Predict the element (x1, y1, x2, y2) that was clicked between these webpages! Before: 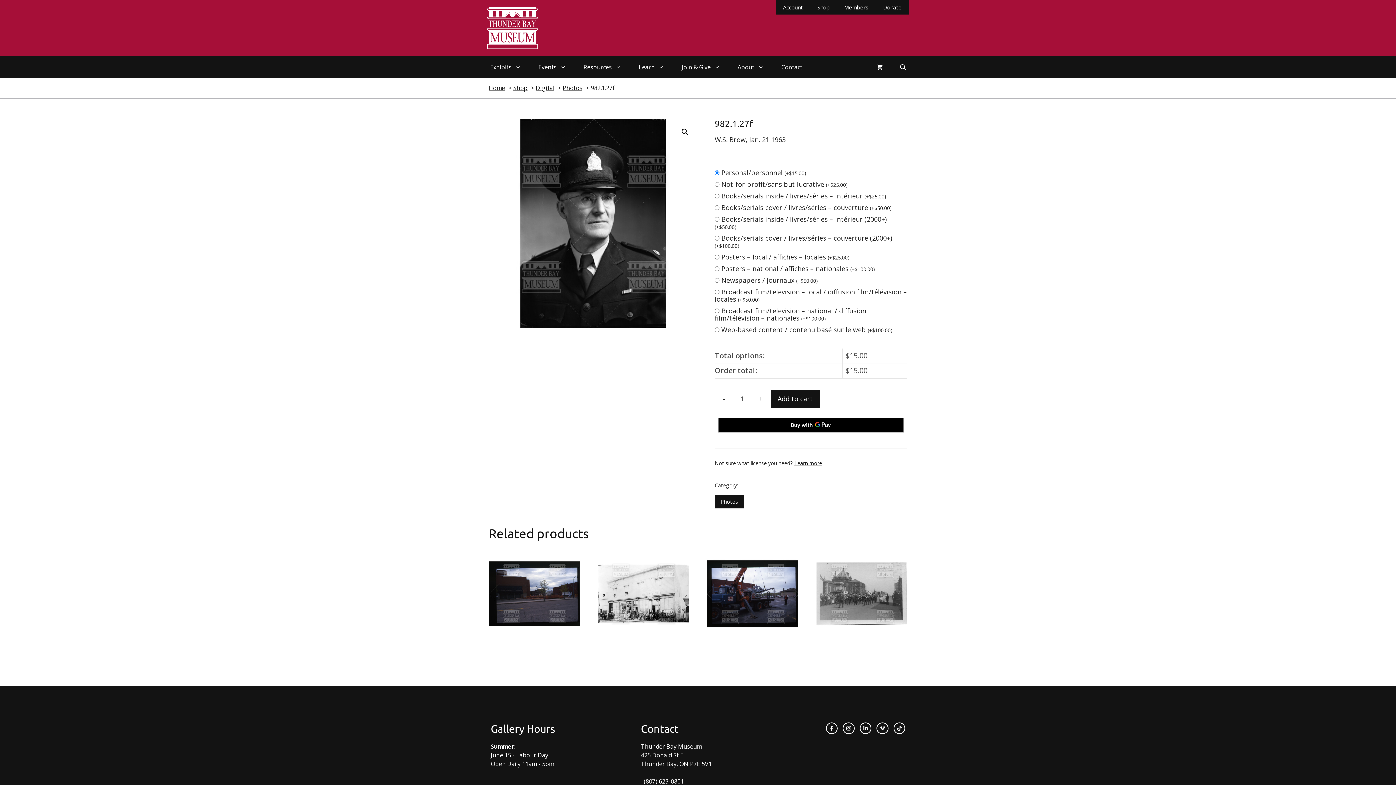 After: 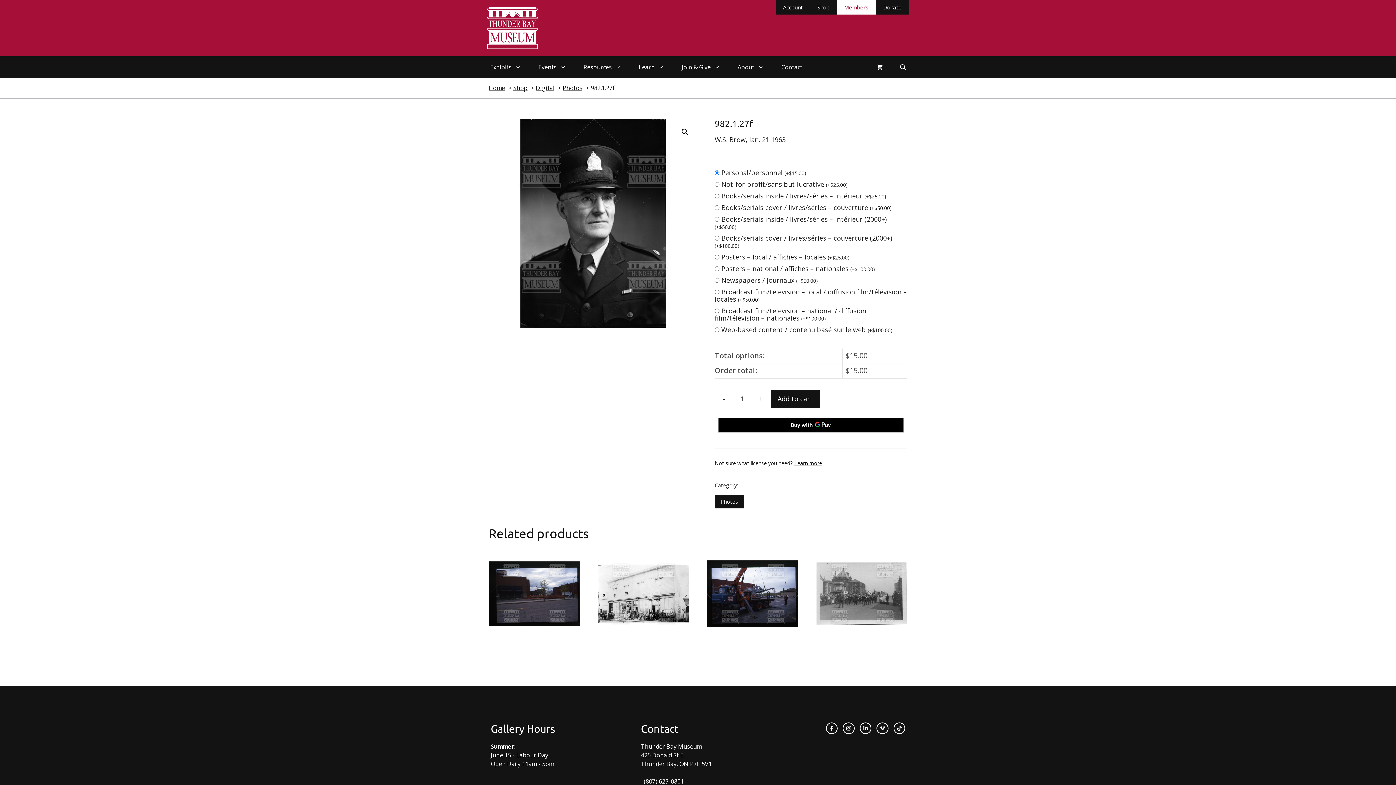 Action: label: Members bbox: (837, 0, 876, 14)